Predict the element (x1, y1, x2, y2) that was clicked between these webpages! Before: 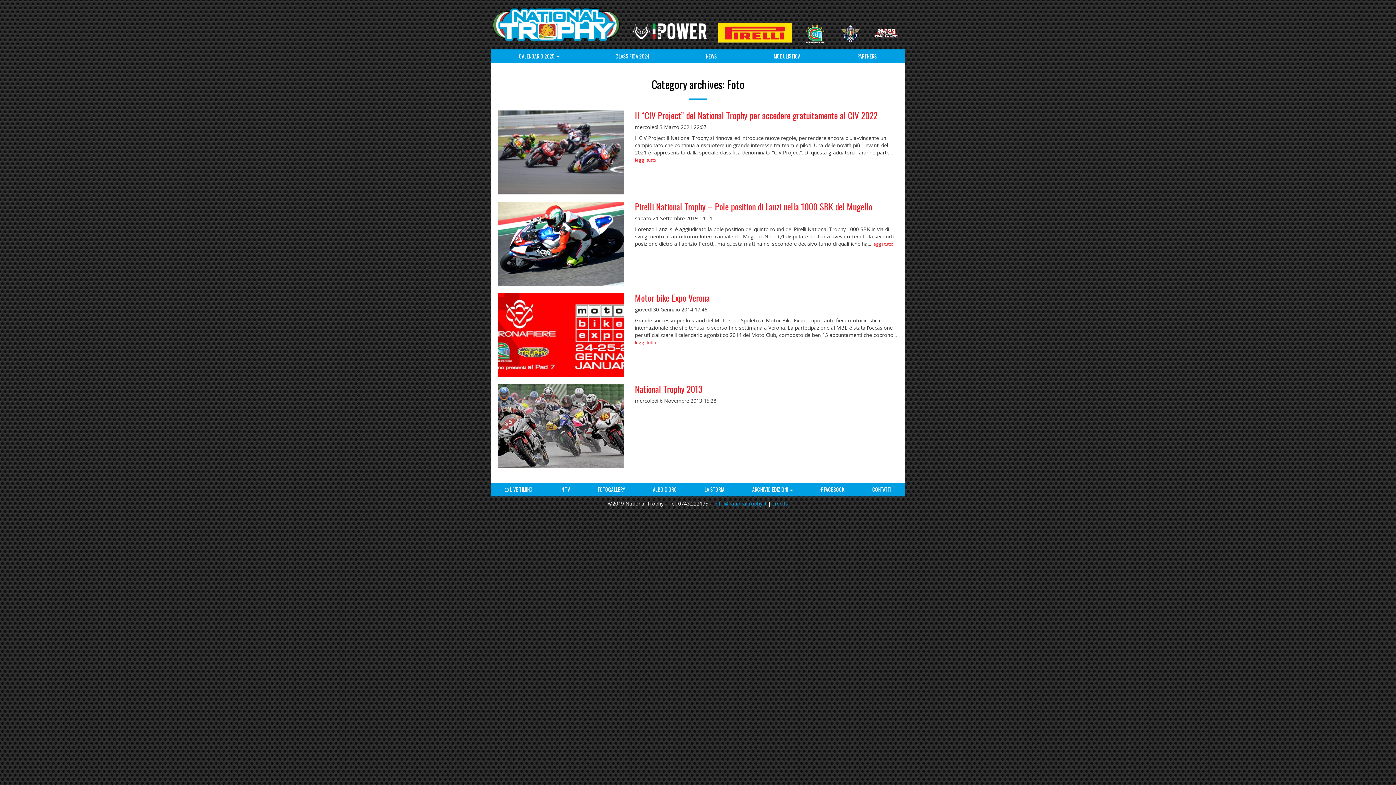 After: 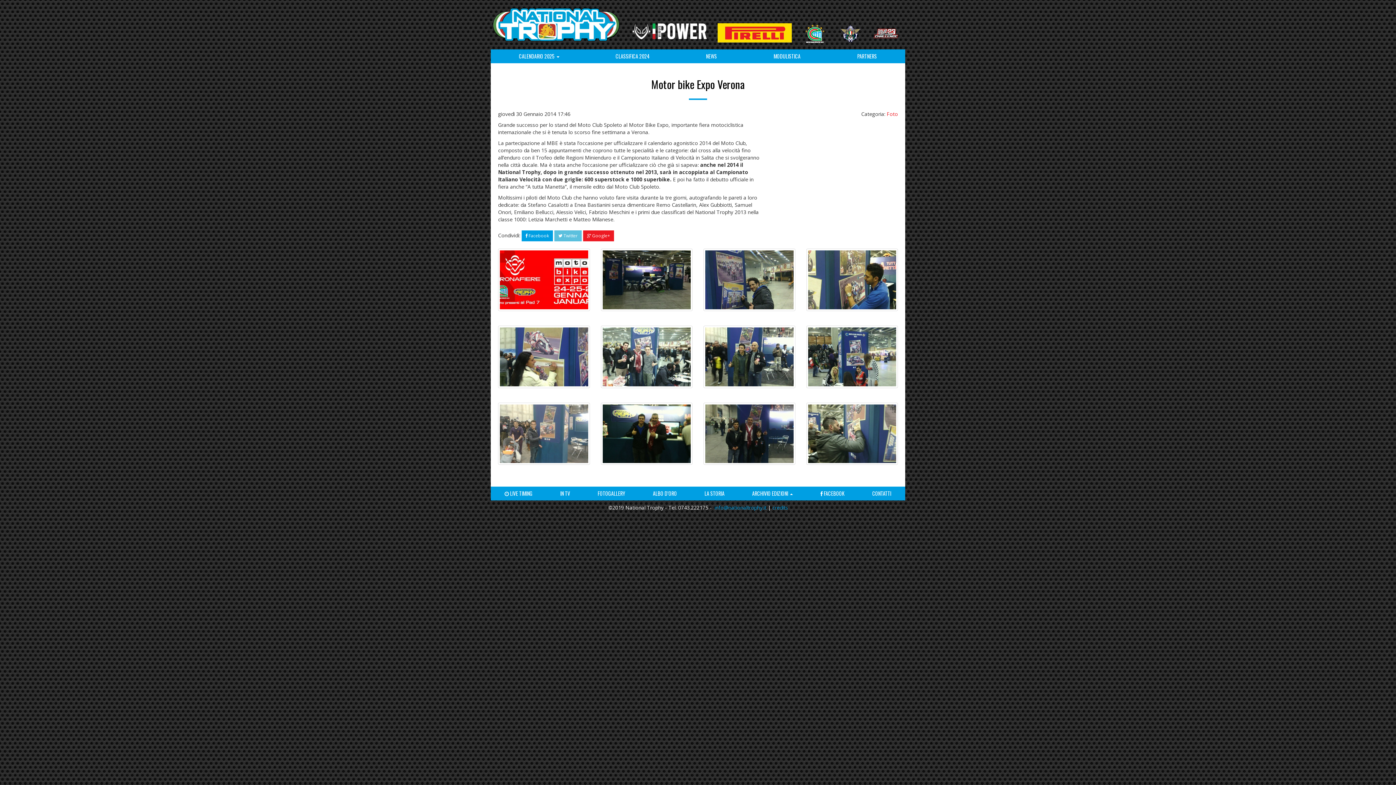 Action: bbox: (635, 339, 656, 345) label: leggi tutto